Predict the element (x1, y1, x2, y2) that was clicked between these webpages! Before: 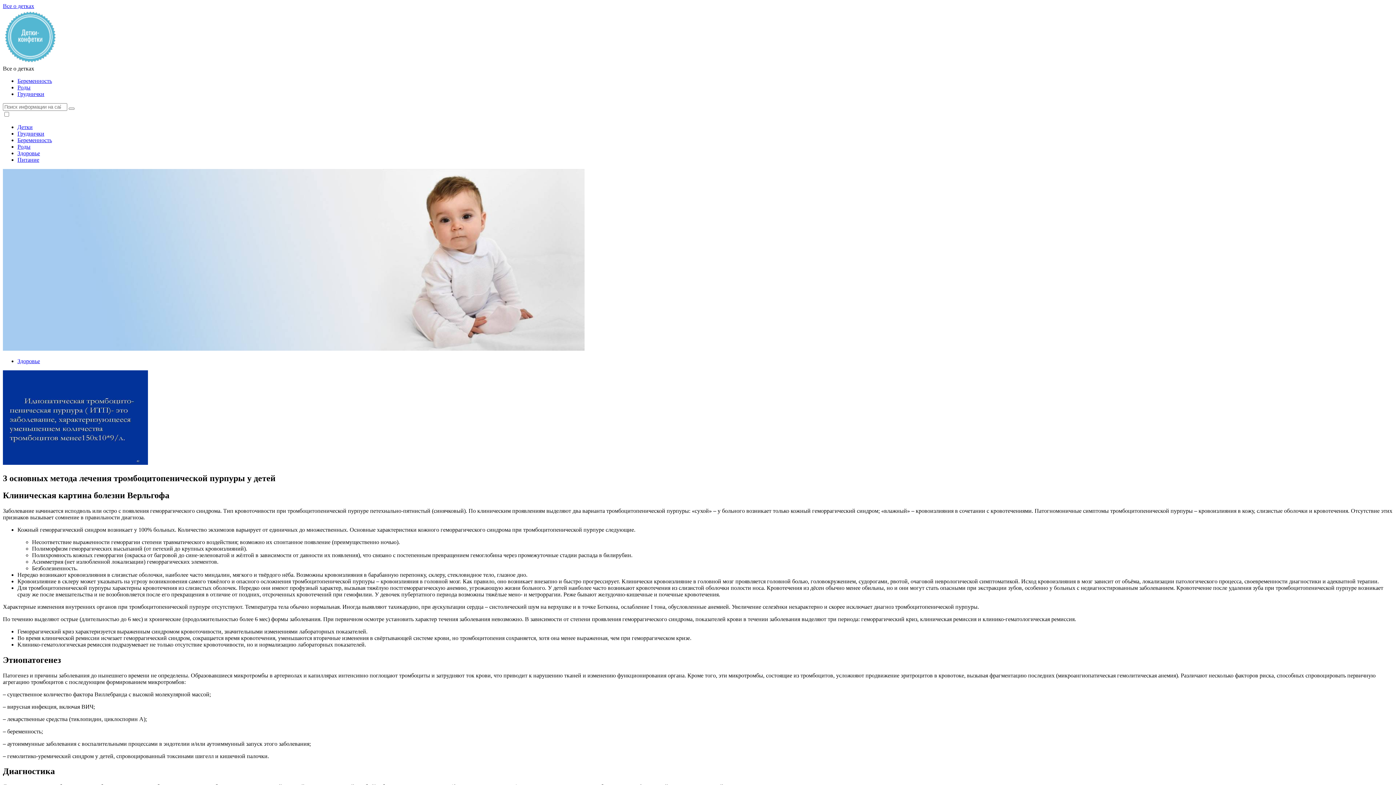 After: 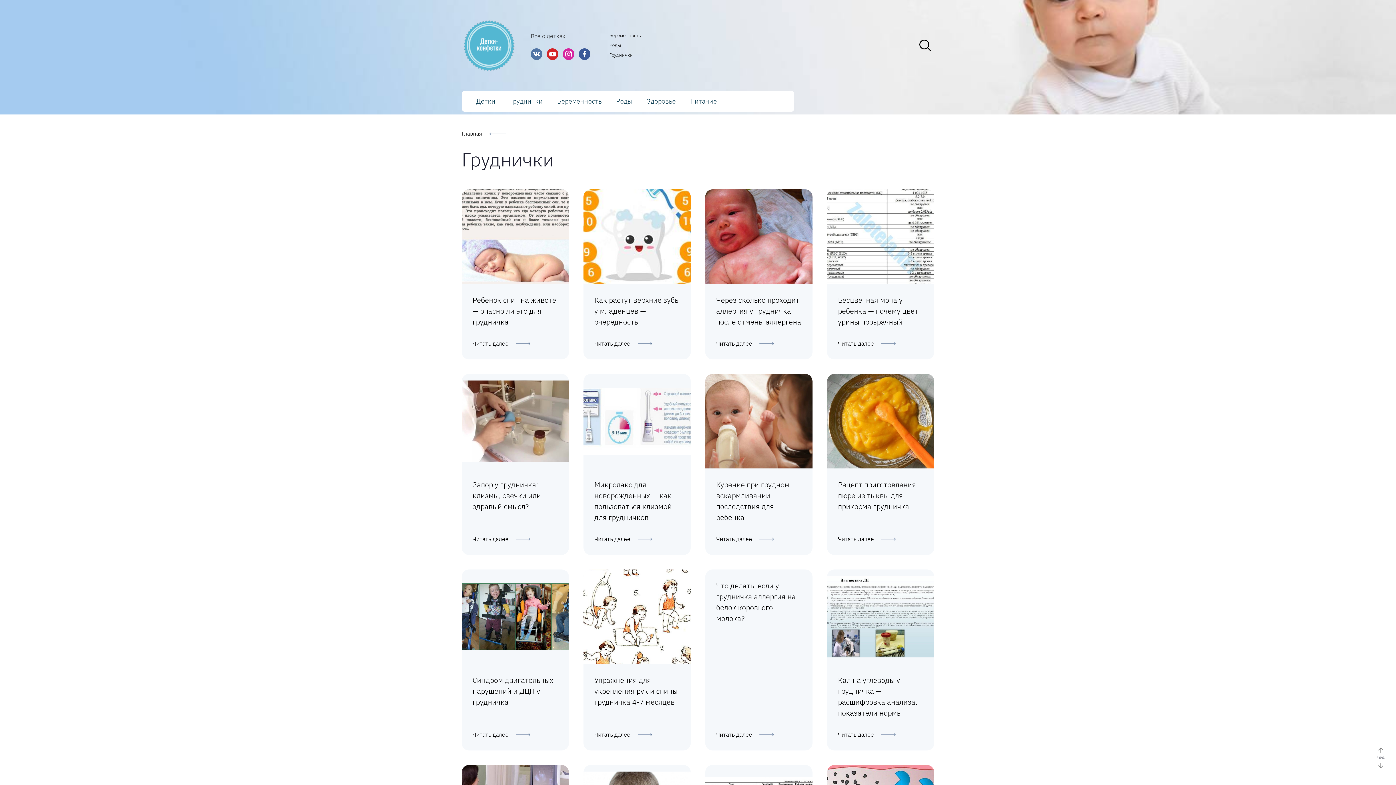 Action: label: Груднички bbox: (17, 90, 44, 97)